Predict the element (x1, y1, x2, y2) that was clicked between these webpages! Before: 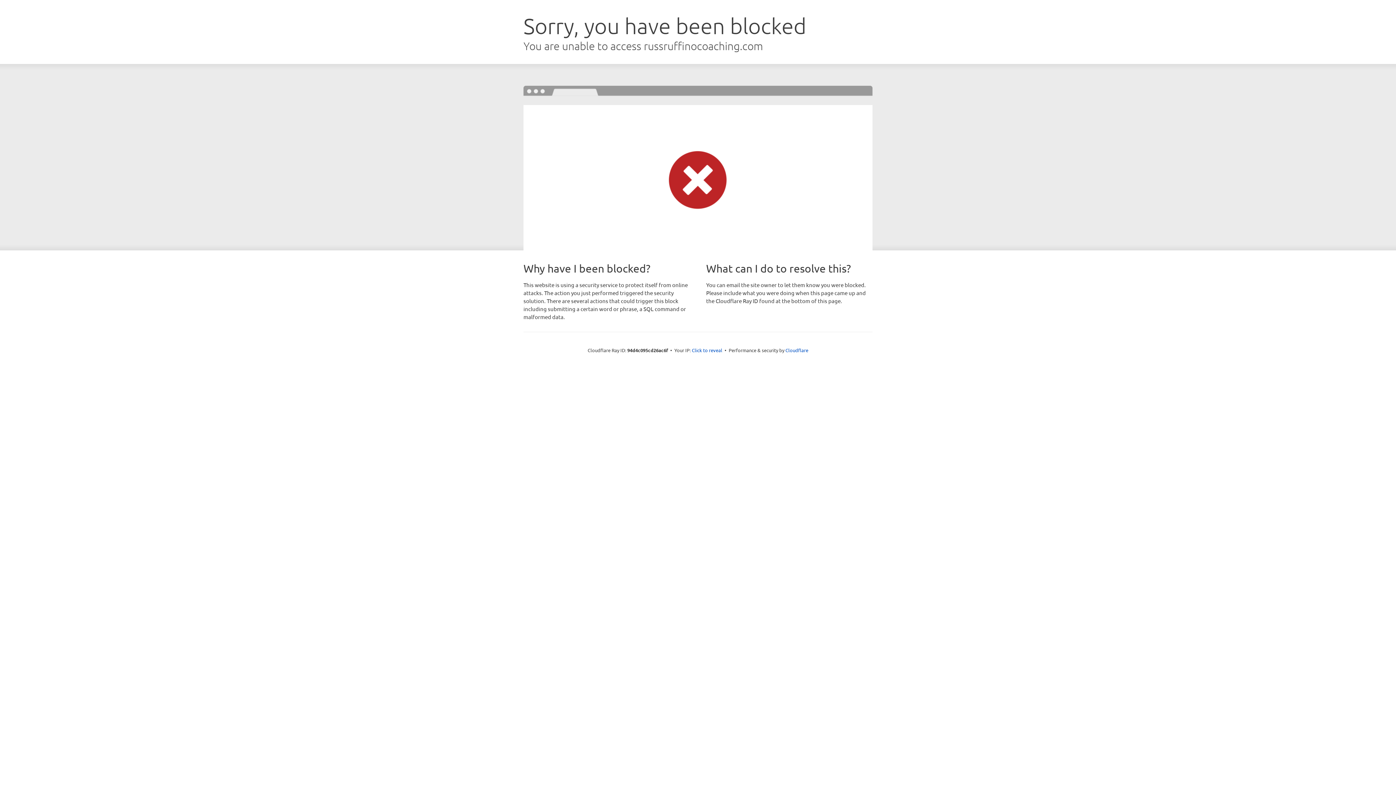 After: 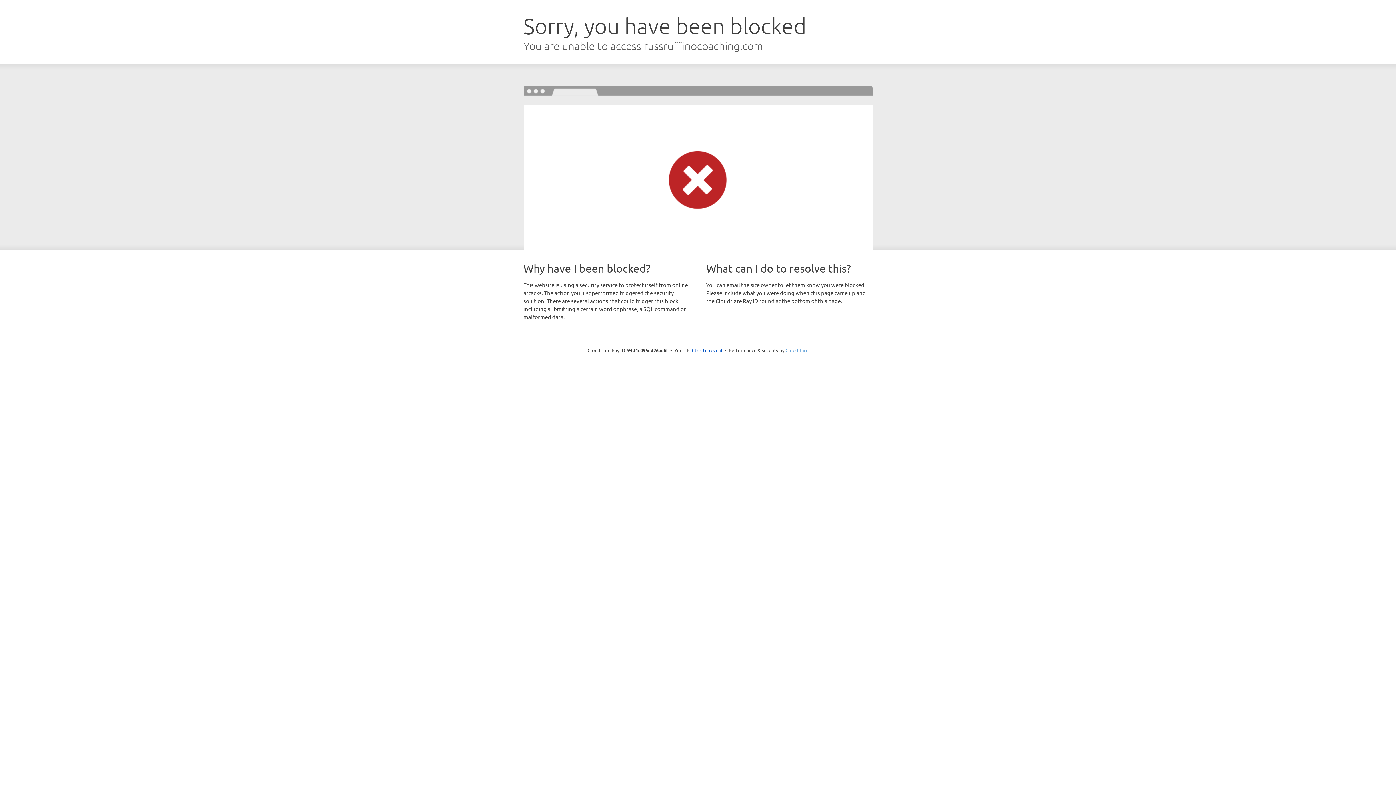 Action: bbox: (785, 347, 808, 353) label: Cloudflare